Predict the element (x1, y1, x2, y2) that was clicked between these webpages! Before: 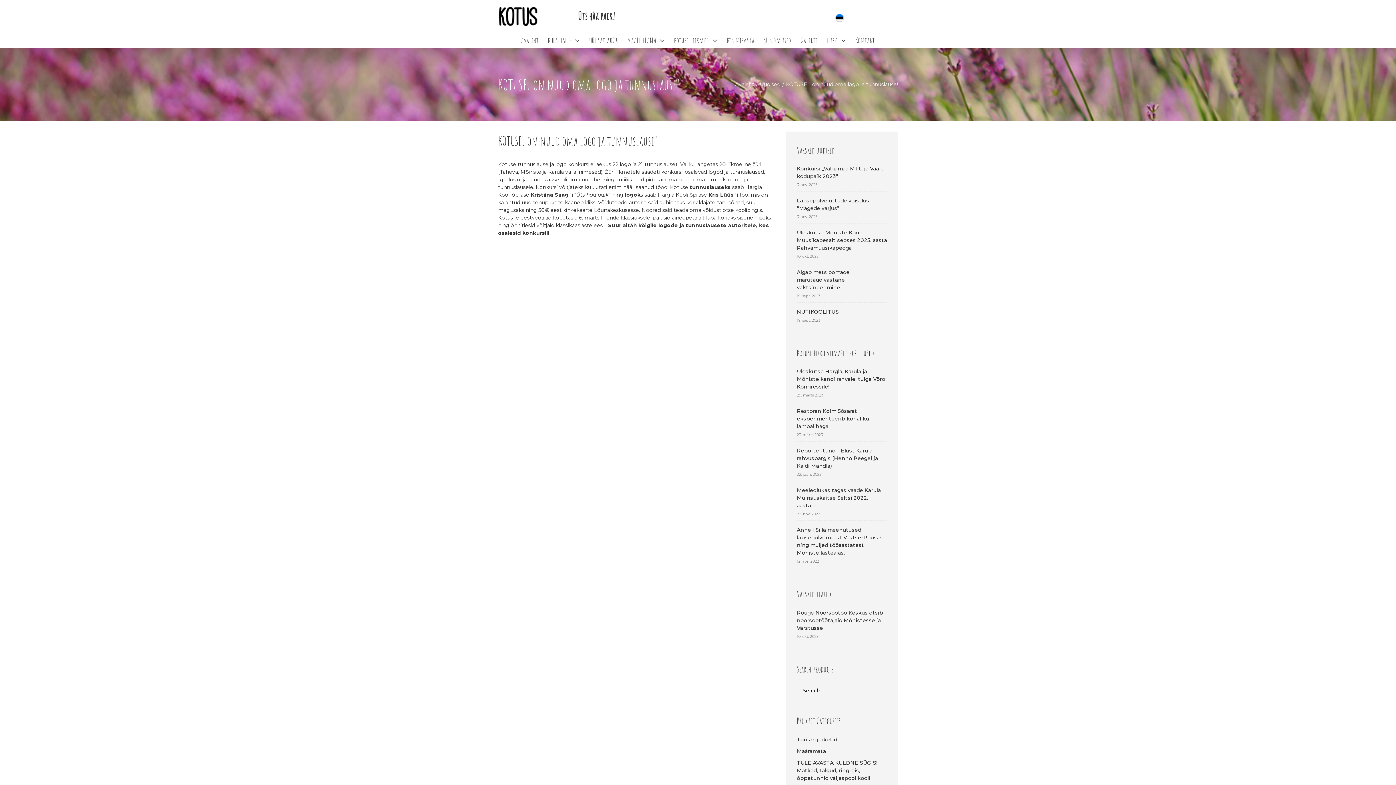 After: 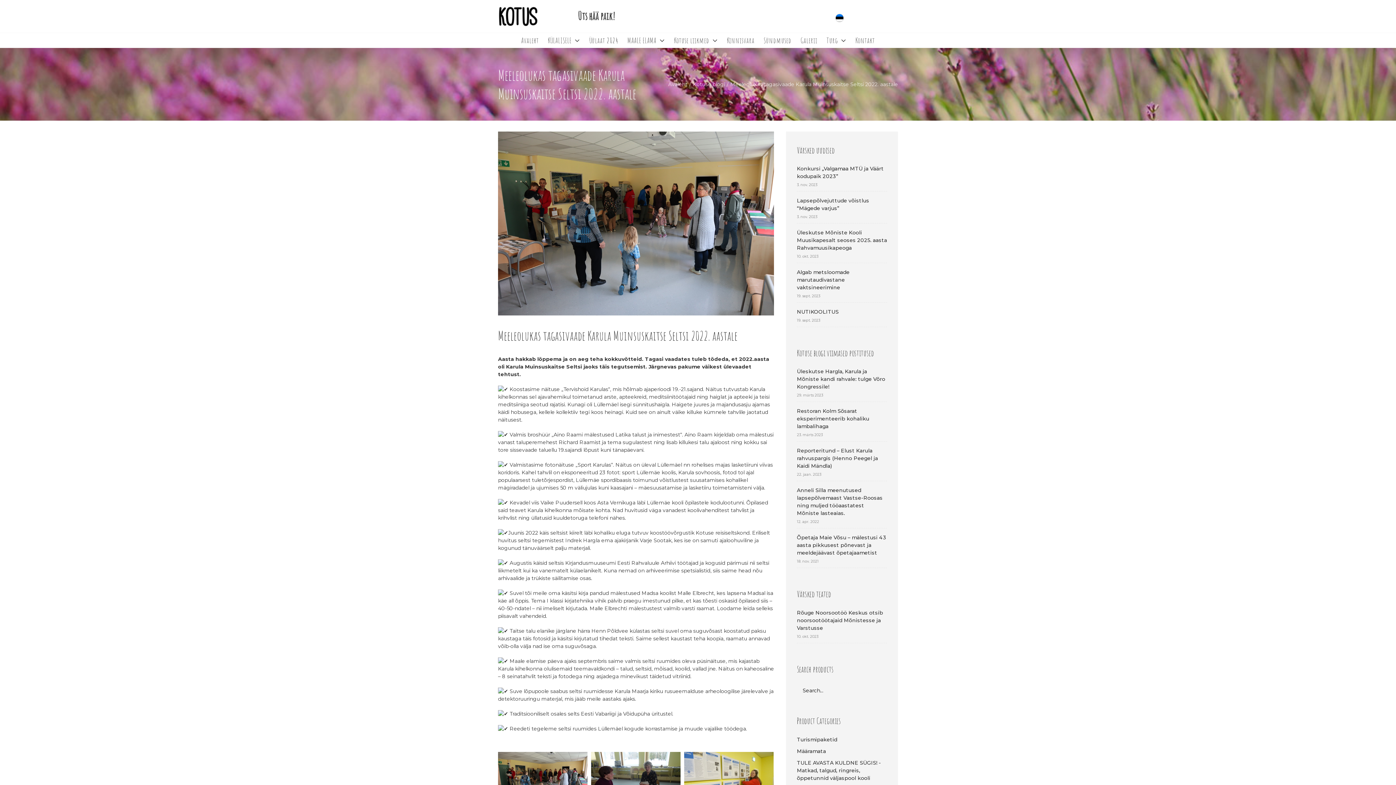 Action: bbox: (797, 485, 887, 511) label: Meeleolukas tagasivaade Karula Muinsuskaitse Seltsi 2022. aastale